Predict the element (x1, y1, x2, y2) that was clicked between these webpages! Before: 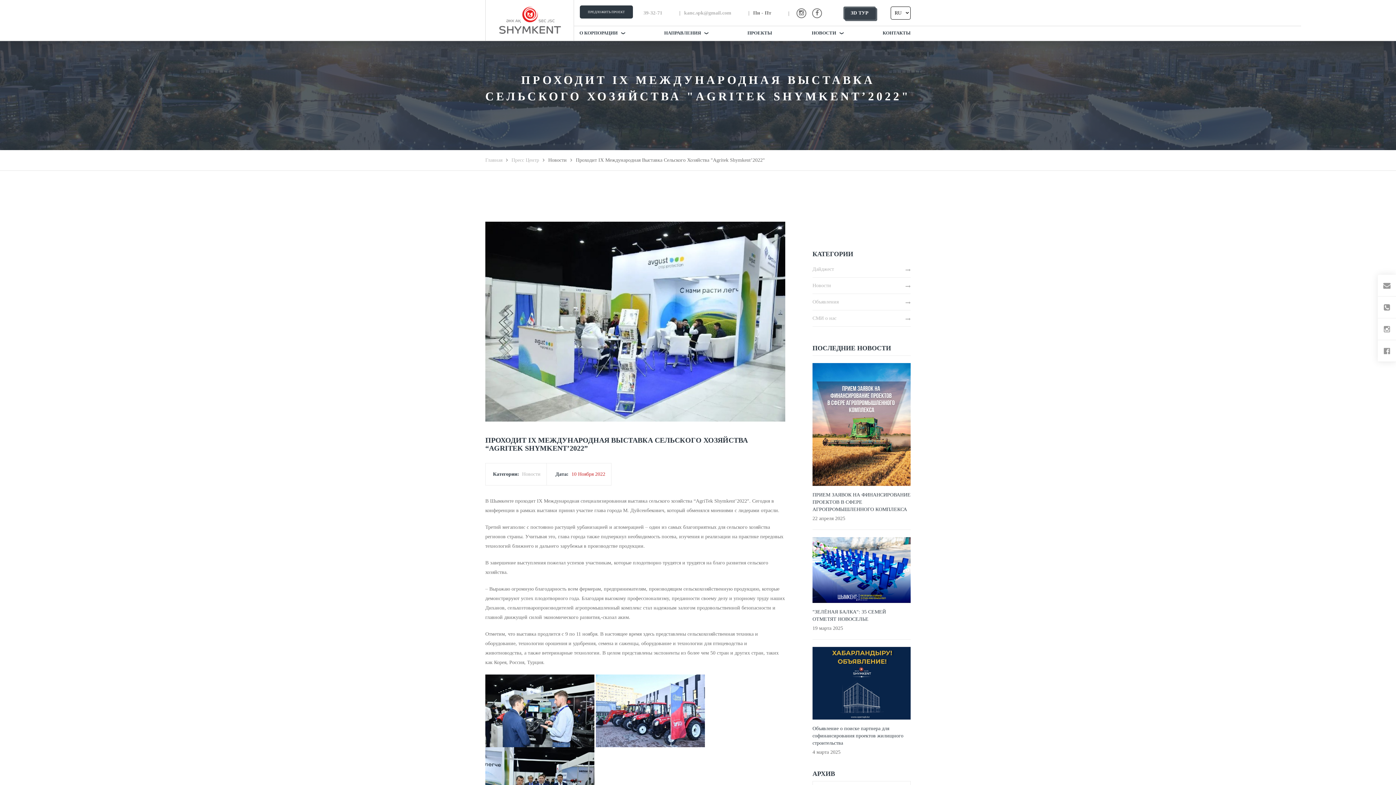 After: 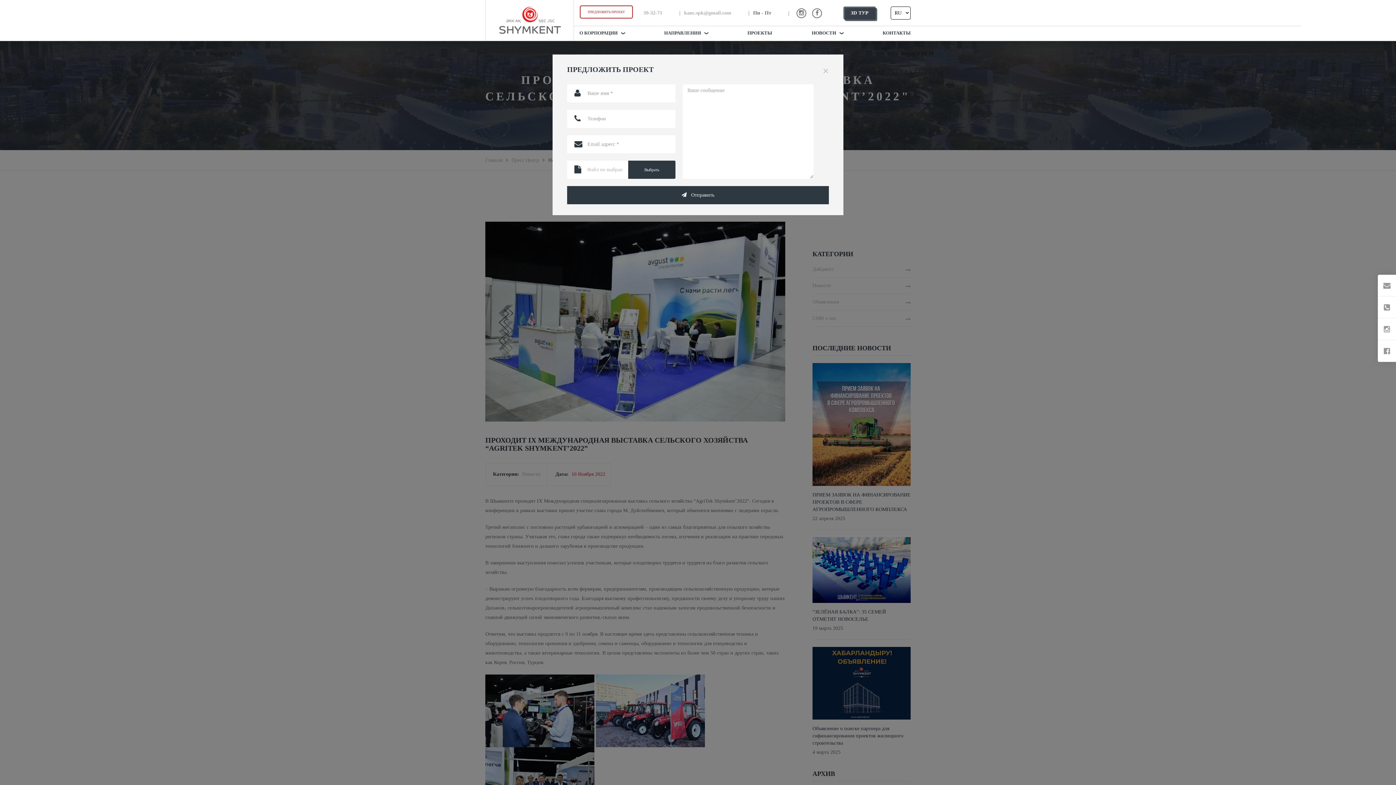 Action: label: ПРЕДЛОЖИТЬ ПРОЕКТ bbox: (580, 5, 633, 18)